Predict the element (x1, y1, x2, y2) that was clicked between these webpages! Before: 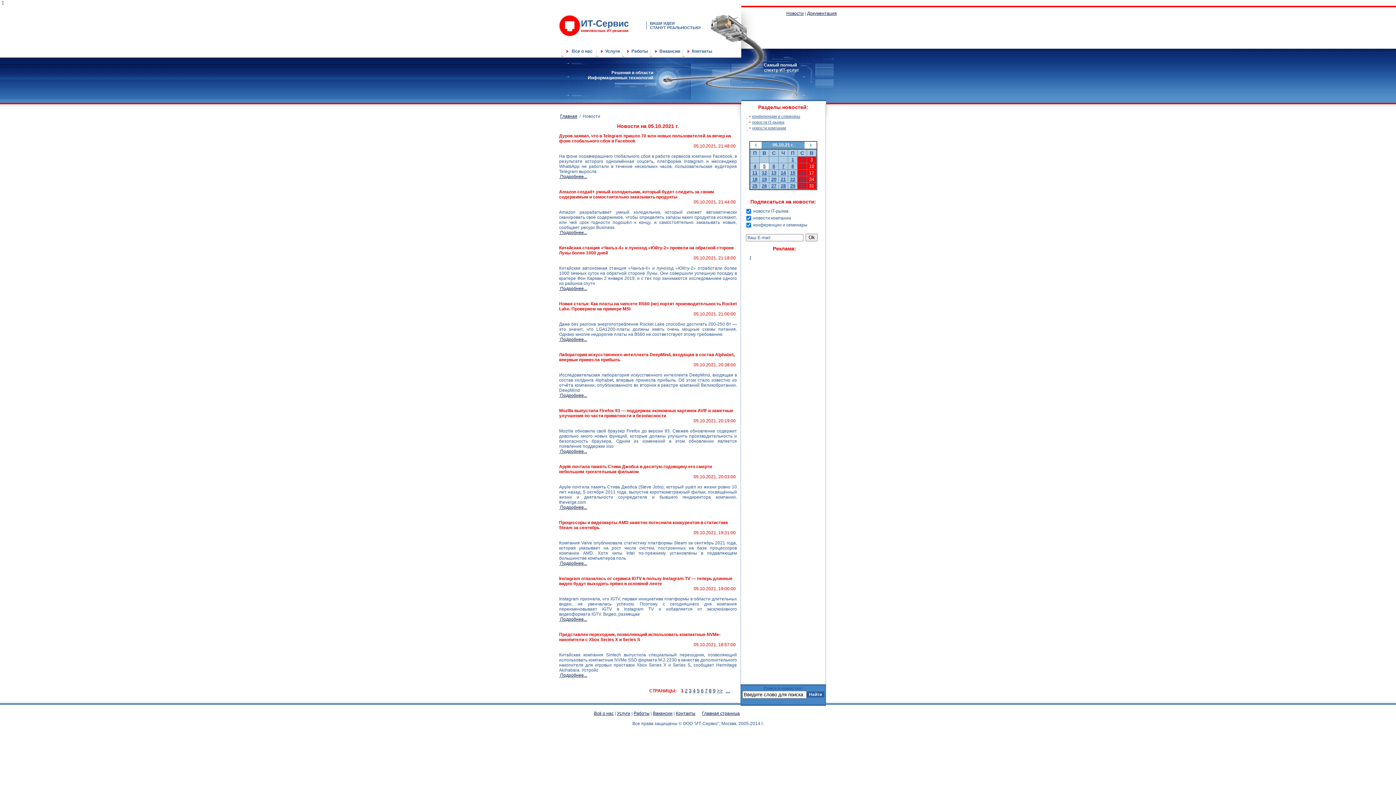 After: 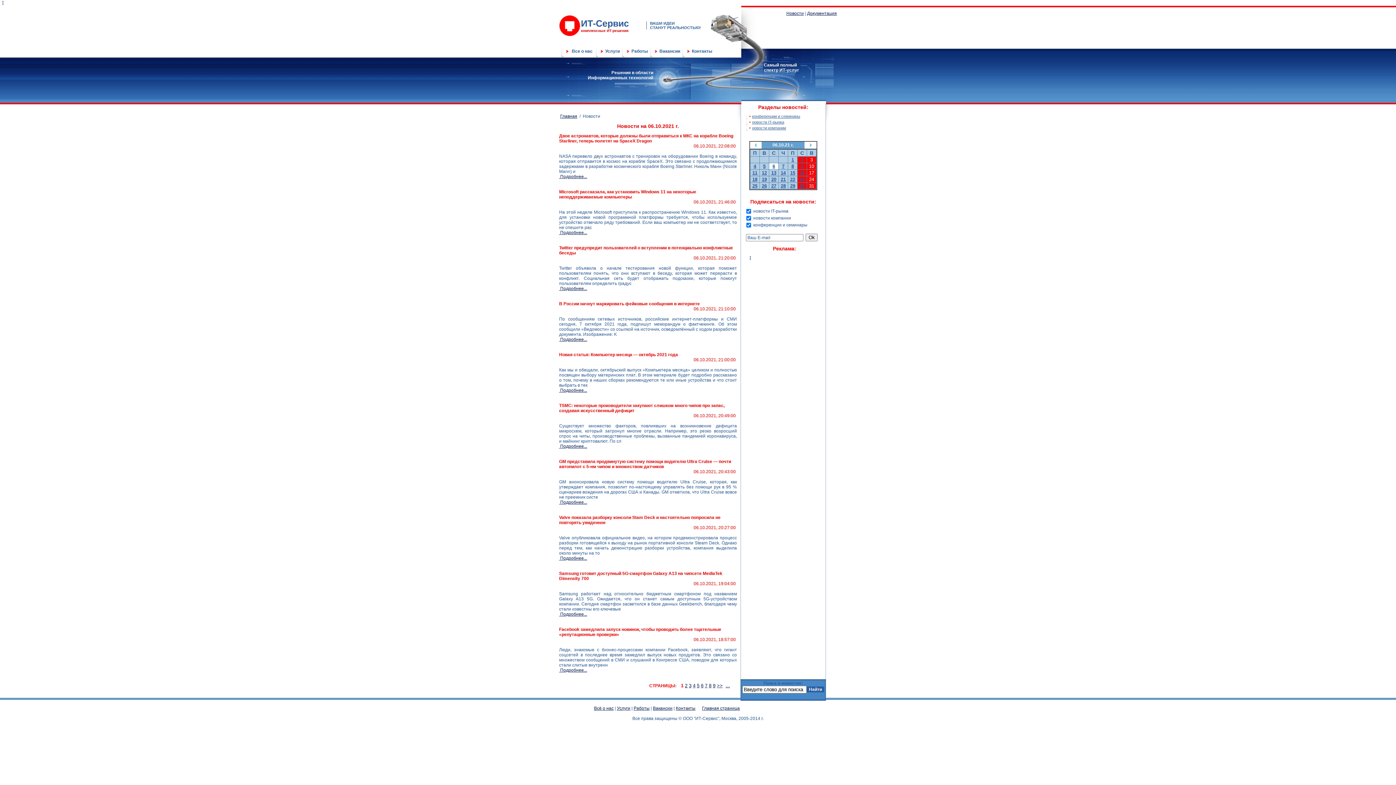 Action: label: 6 bbox: (772, 164, 775, 168)